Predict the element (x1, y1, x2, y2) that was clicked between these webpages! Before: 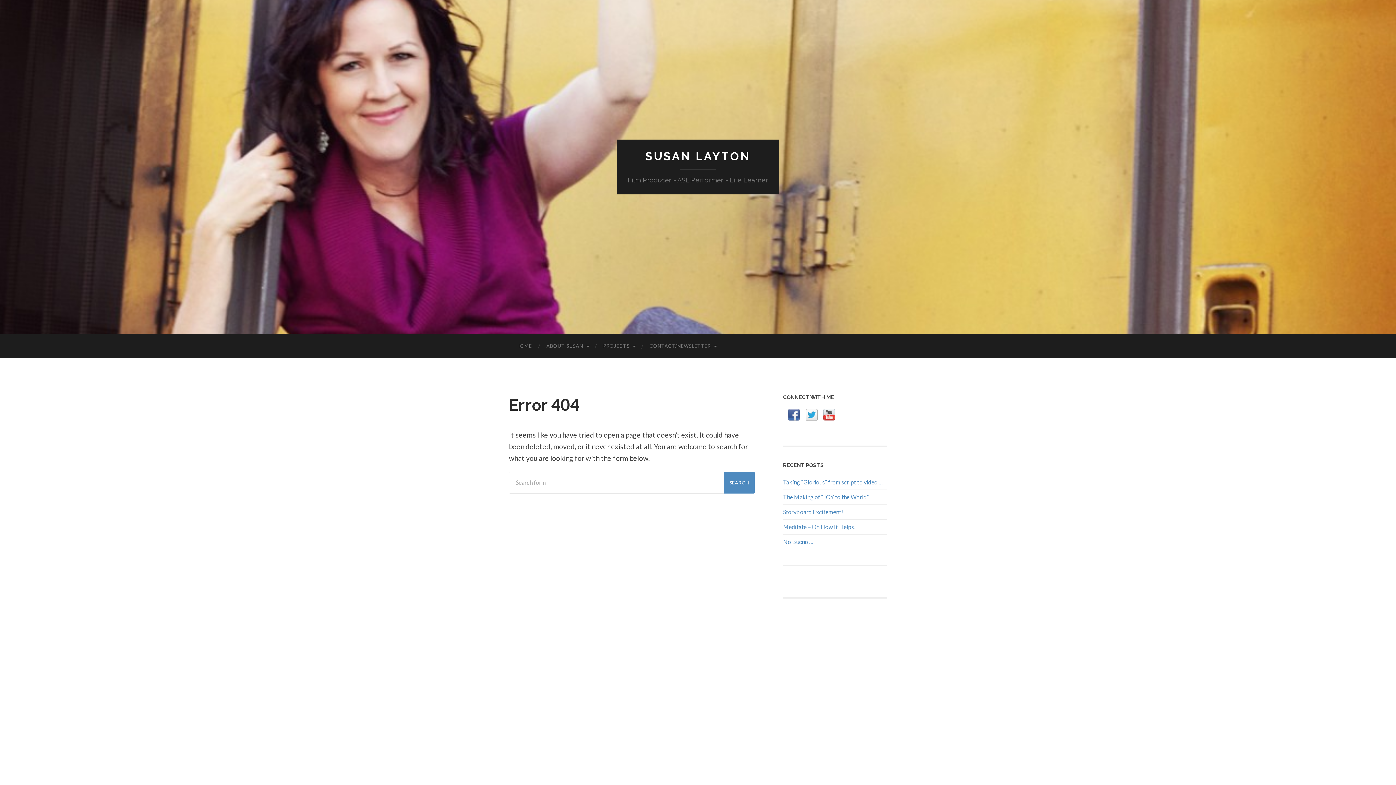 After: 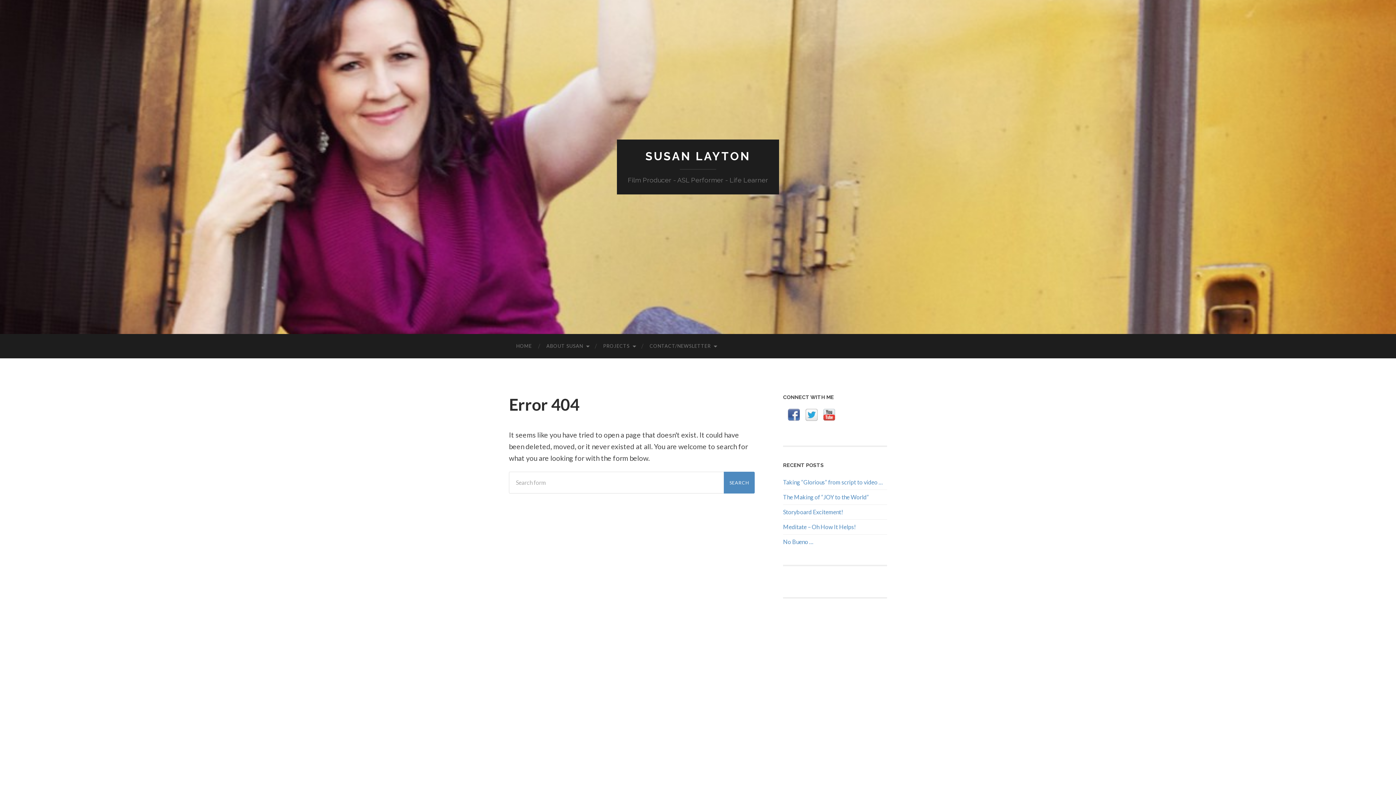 Action: bbox: (805, 409, 817, 422)